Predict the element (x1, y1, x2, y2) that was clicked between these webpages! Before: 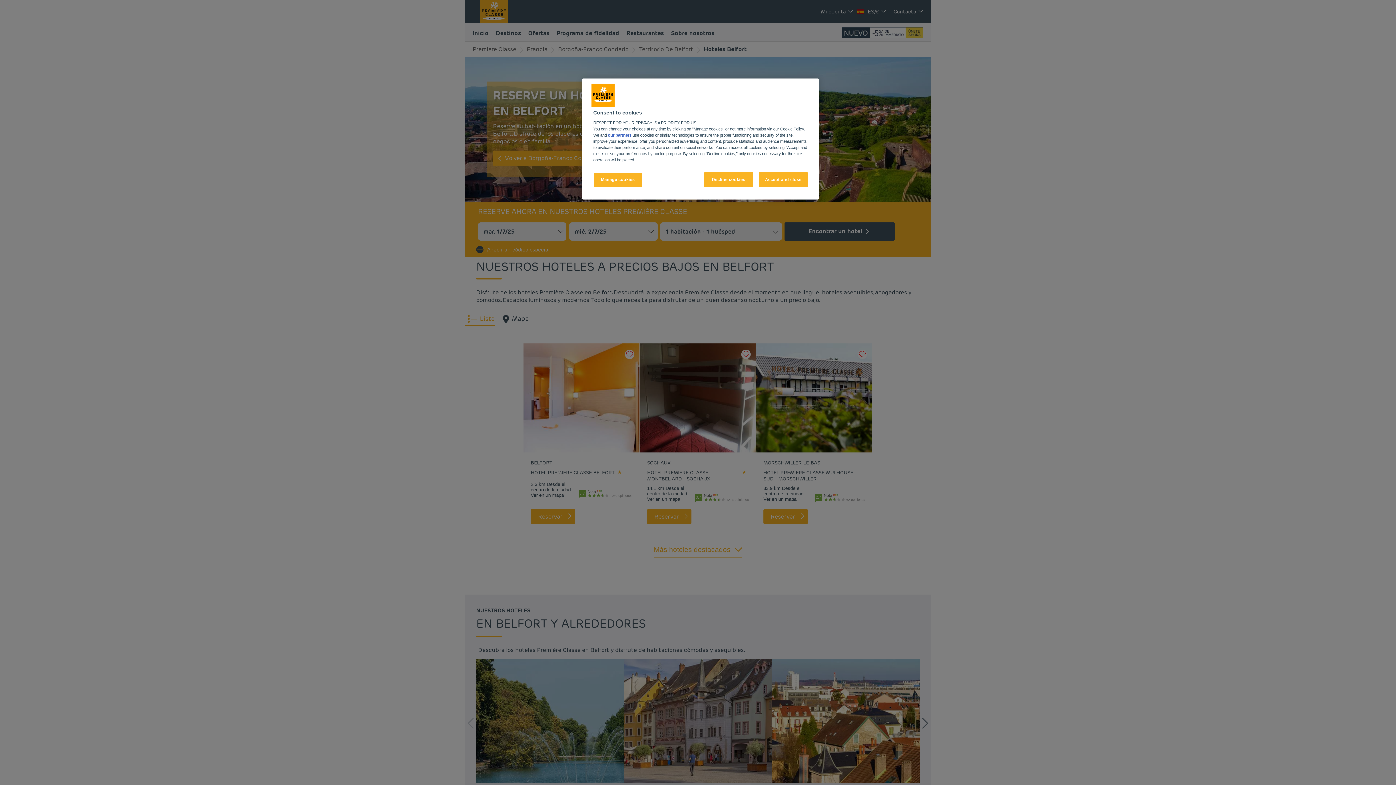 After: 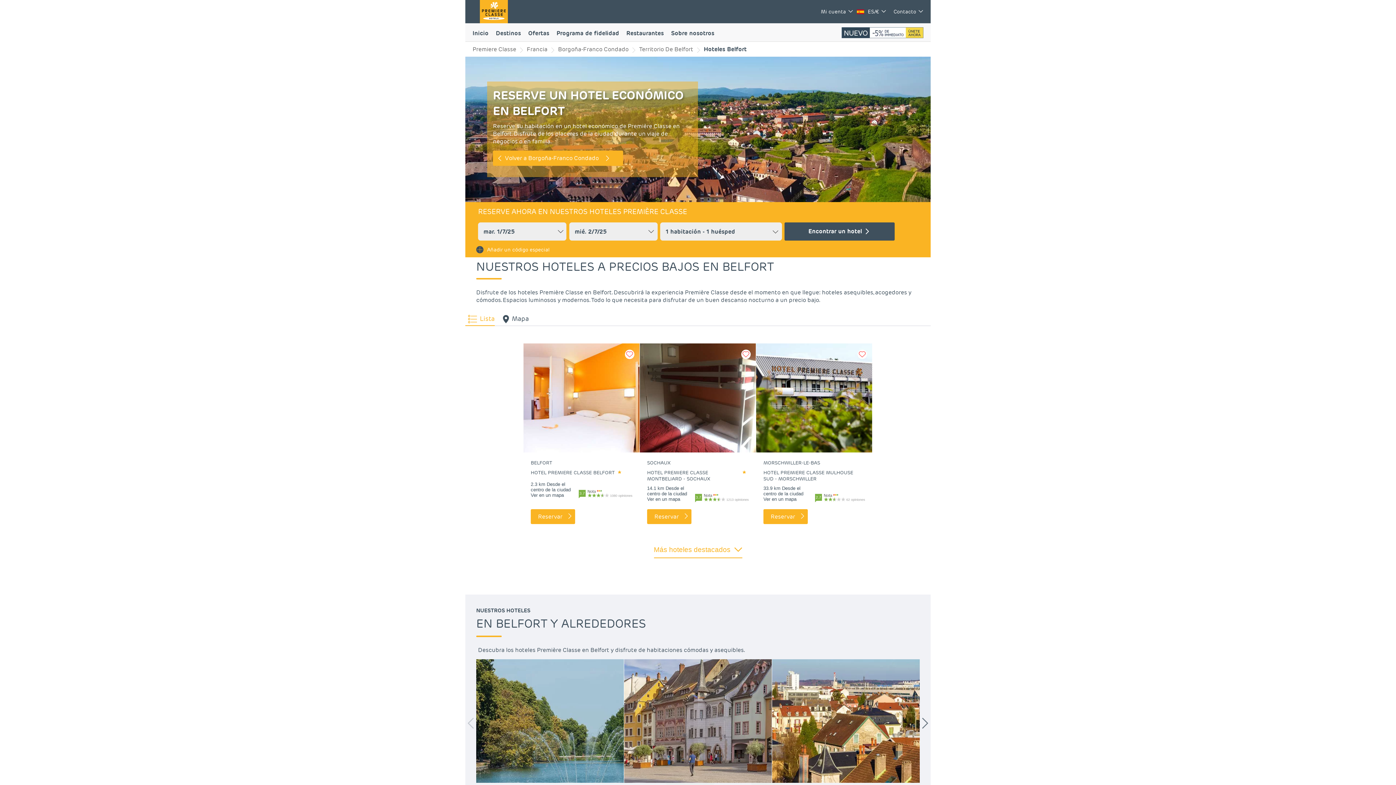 Action: label: Decline cookies bbox: (704, 172, 753, 187)